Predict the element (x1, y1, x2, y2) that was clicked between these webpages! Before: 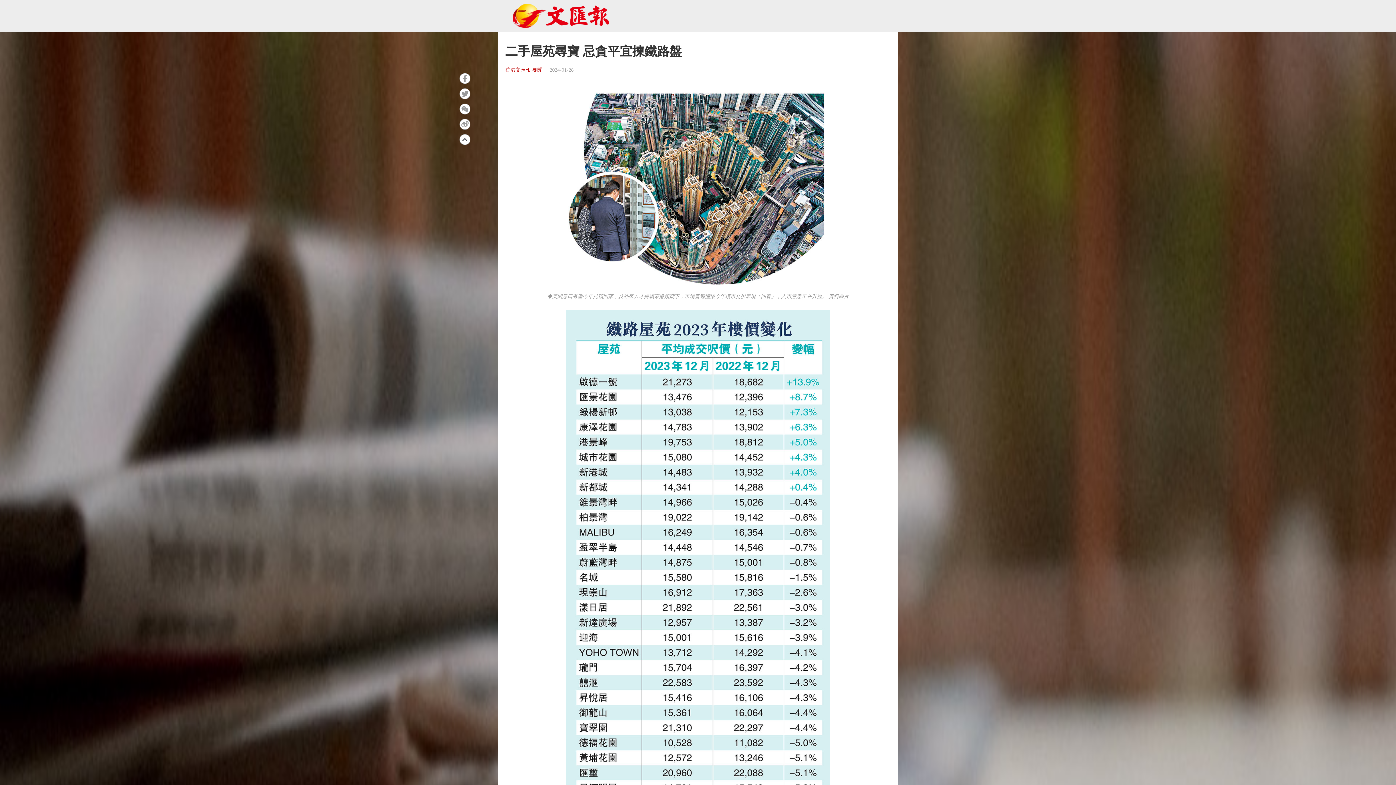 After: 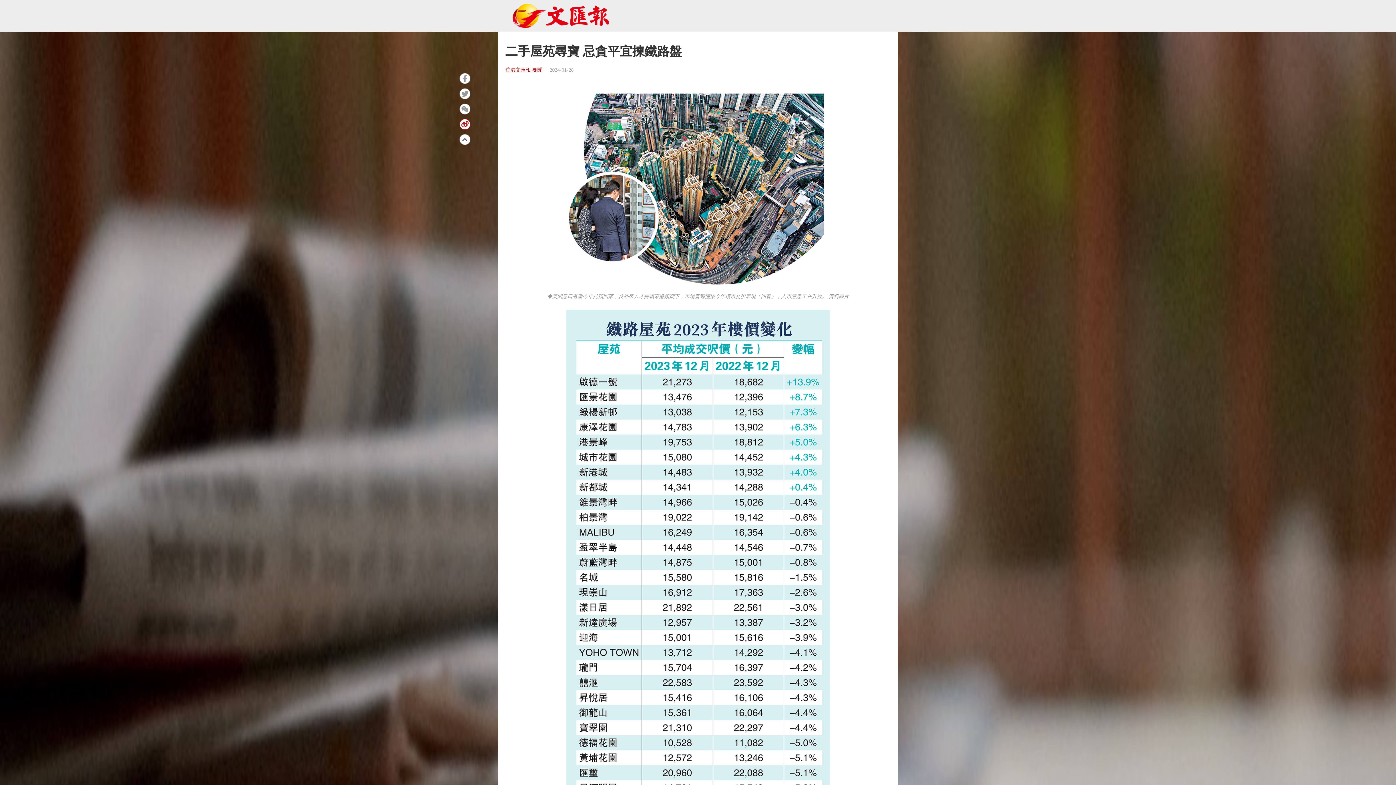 Action: bbox: (459, 118, 470, 129)